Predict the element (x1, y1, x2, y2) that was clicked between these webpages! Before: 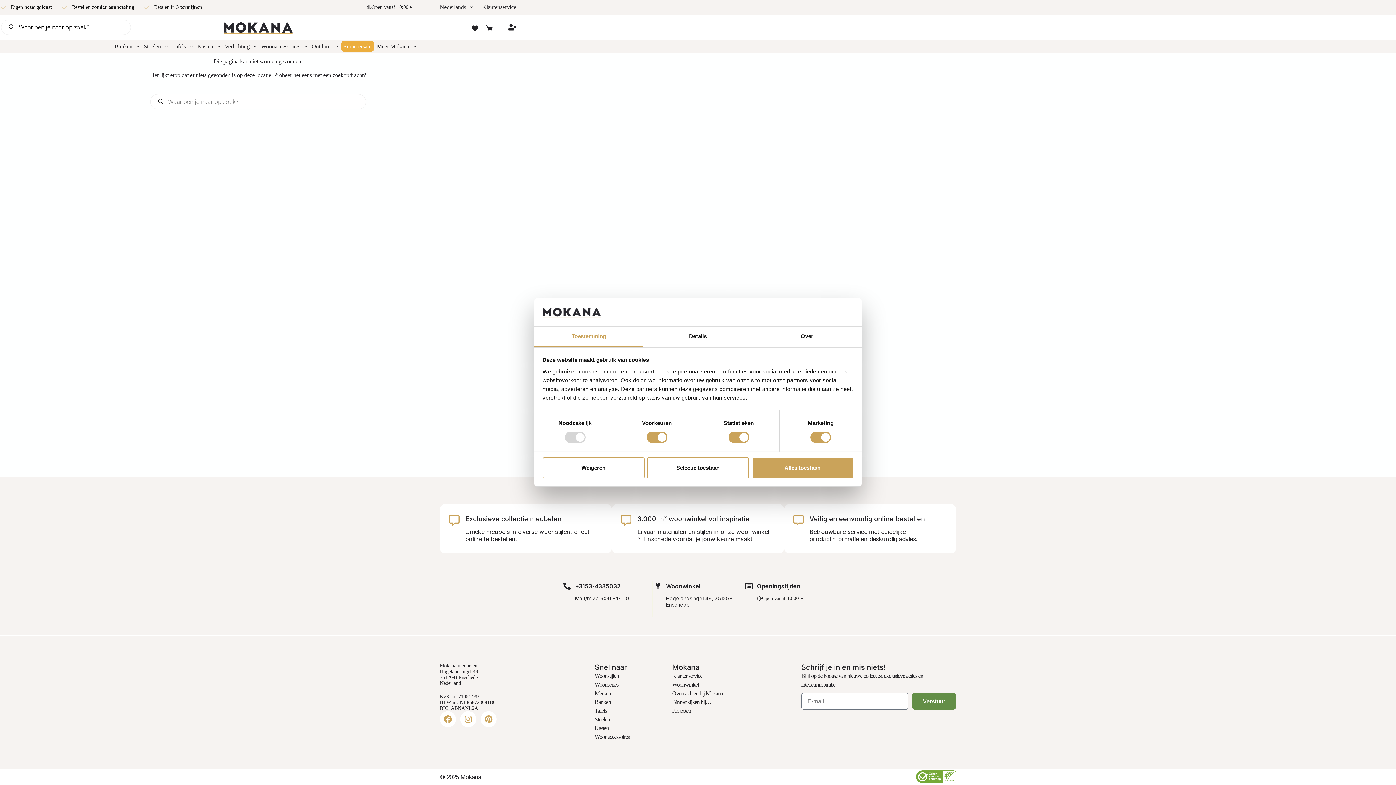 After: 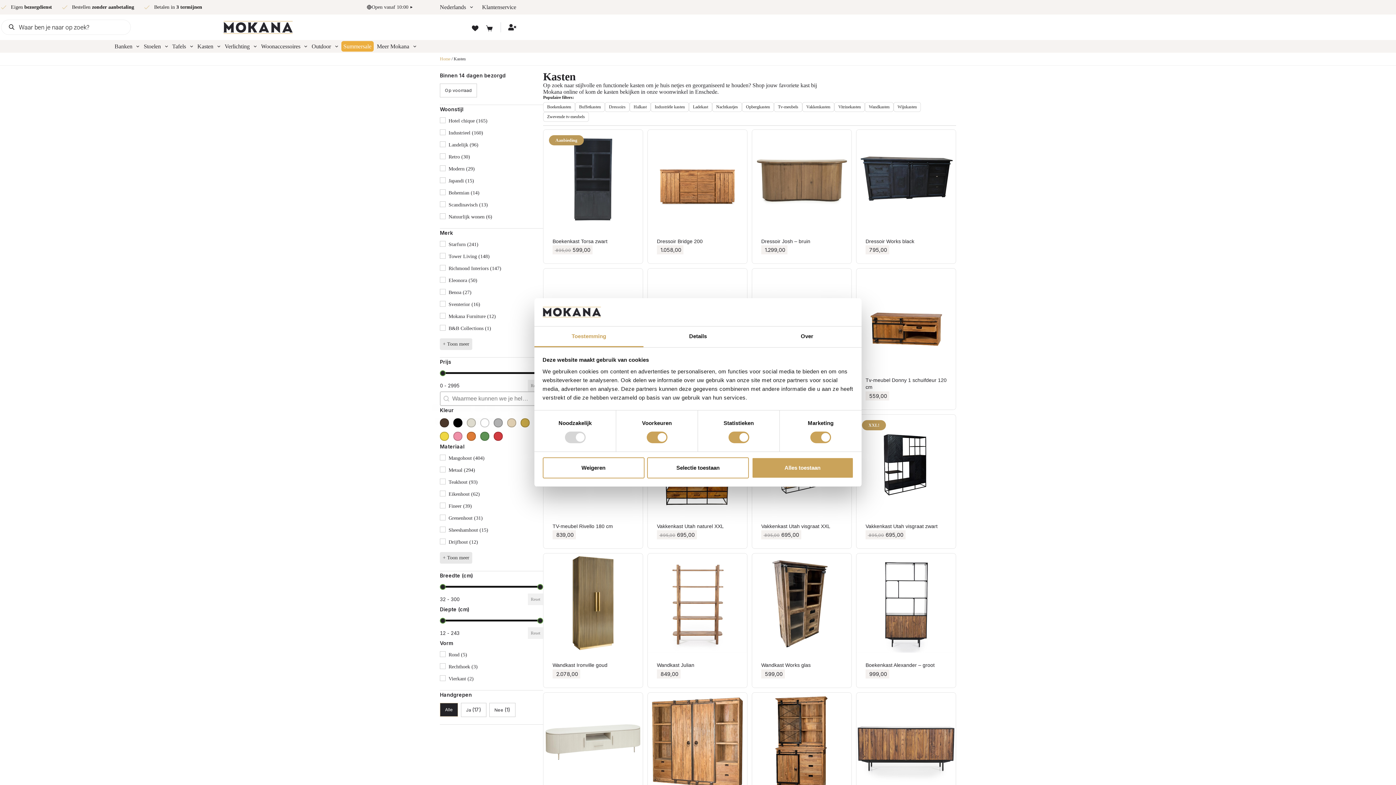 Action: label: Kasten bbox: (195, 40, 222, 52)